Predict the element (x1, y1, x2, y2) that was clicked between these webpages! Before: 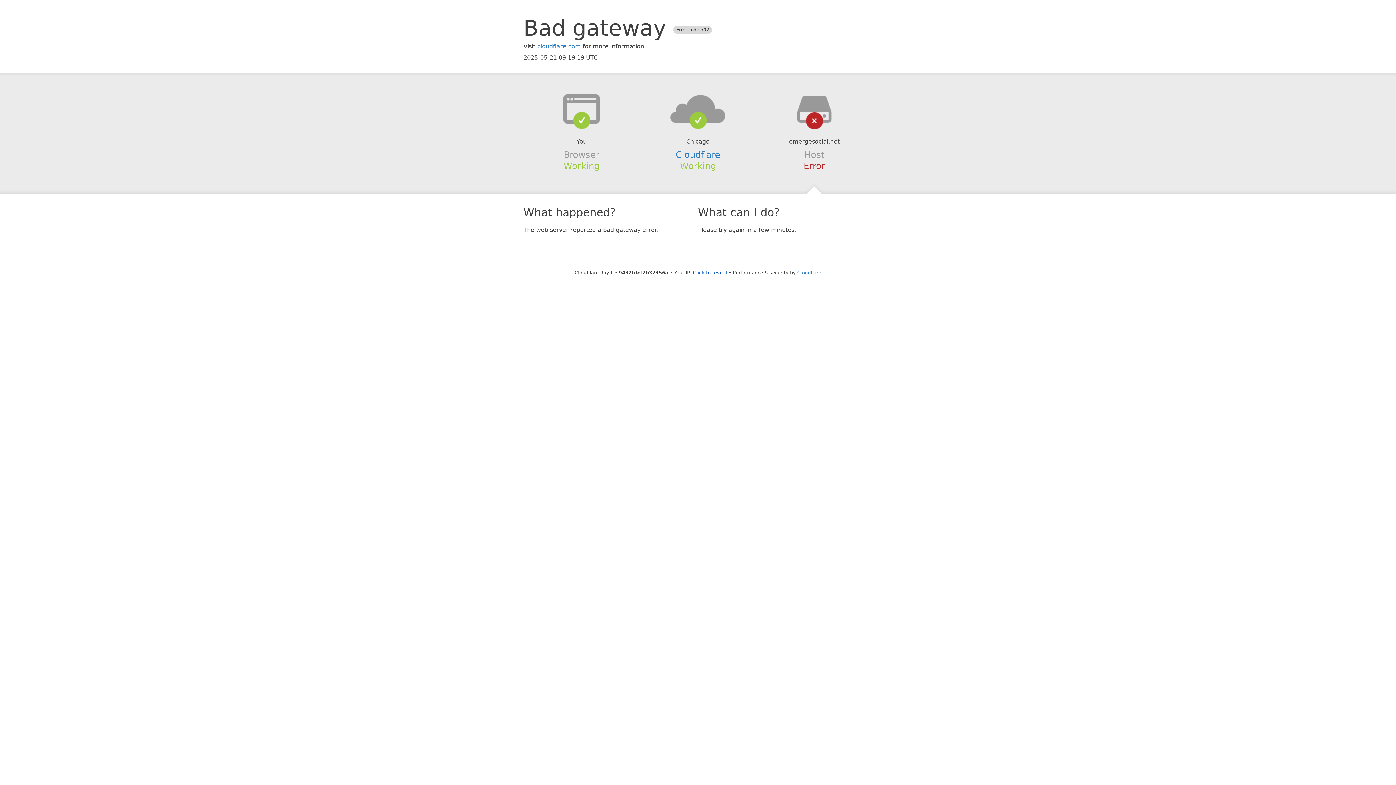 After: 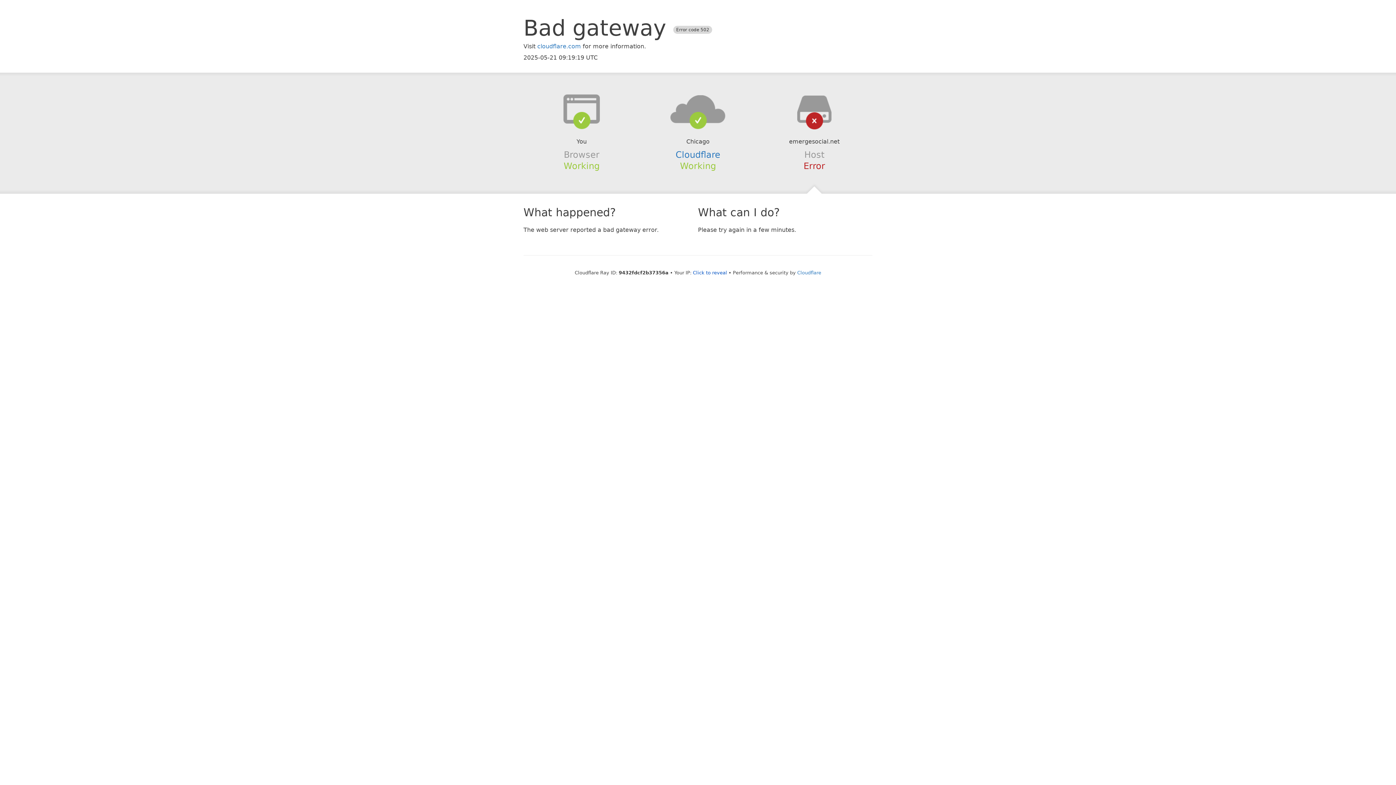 Action: bbox: (639, 94, 756, 123)